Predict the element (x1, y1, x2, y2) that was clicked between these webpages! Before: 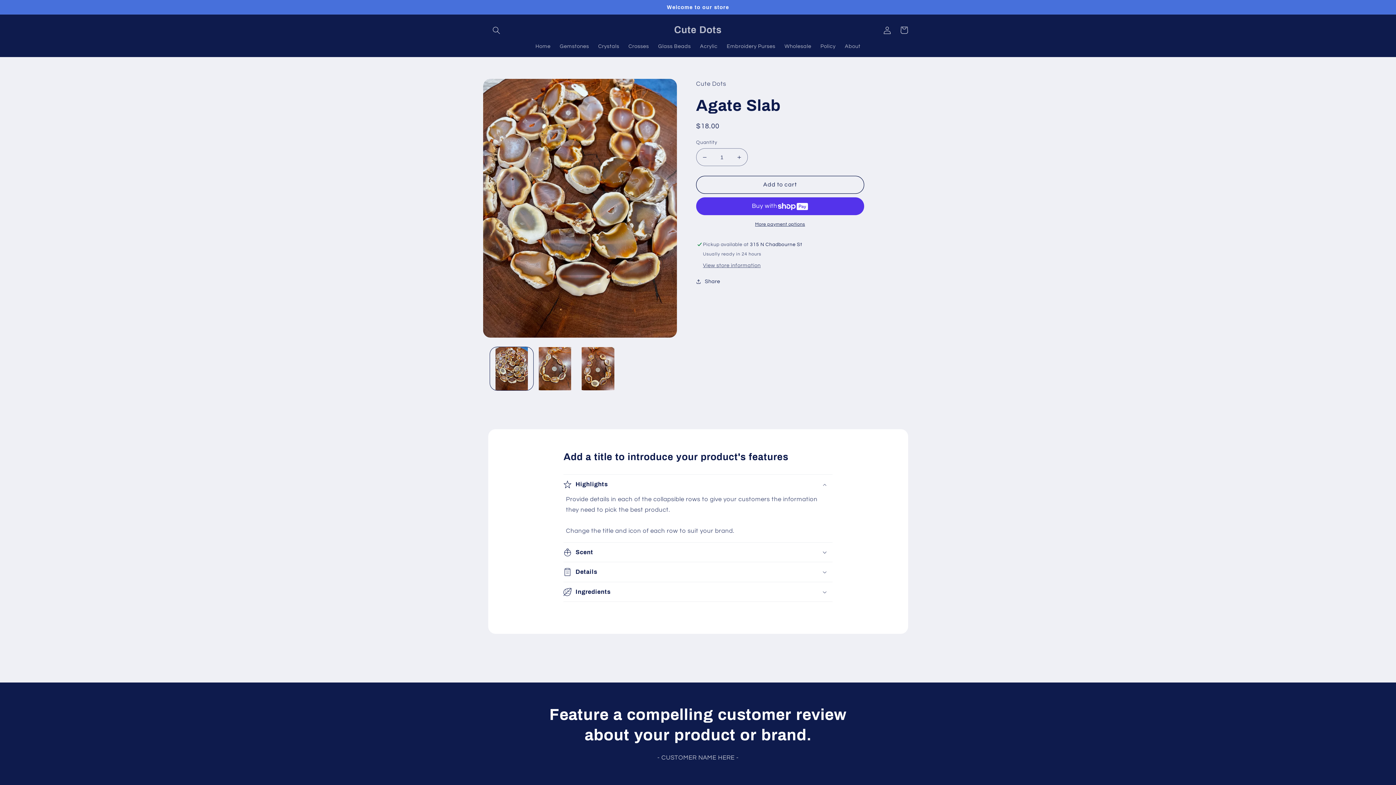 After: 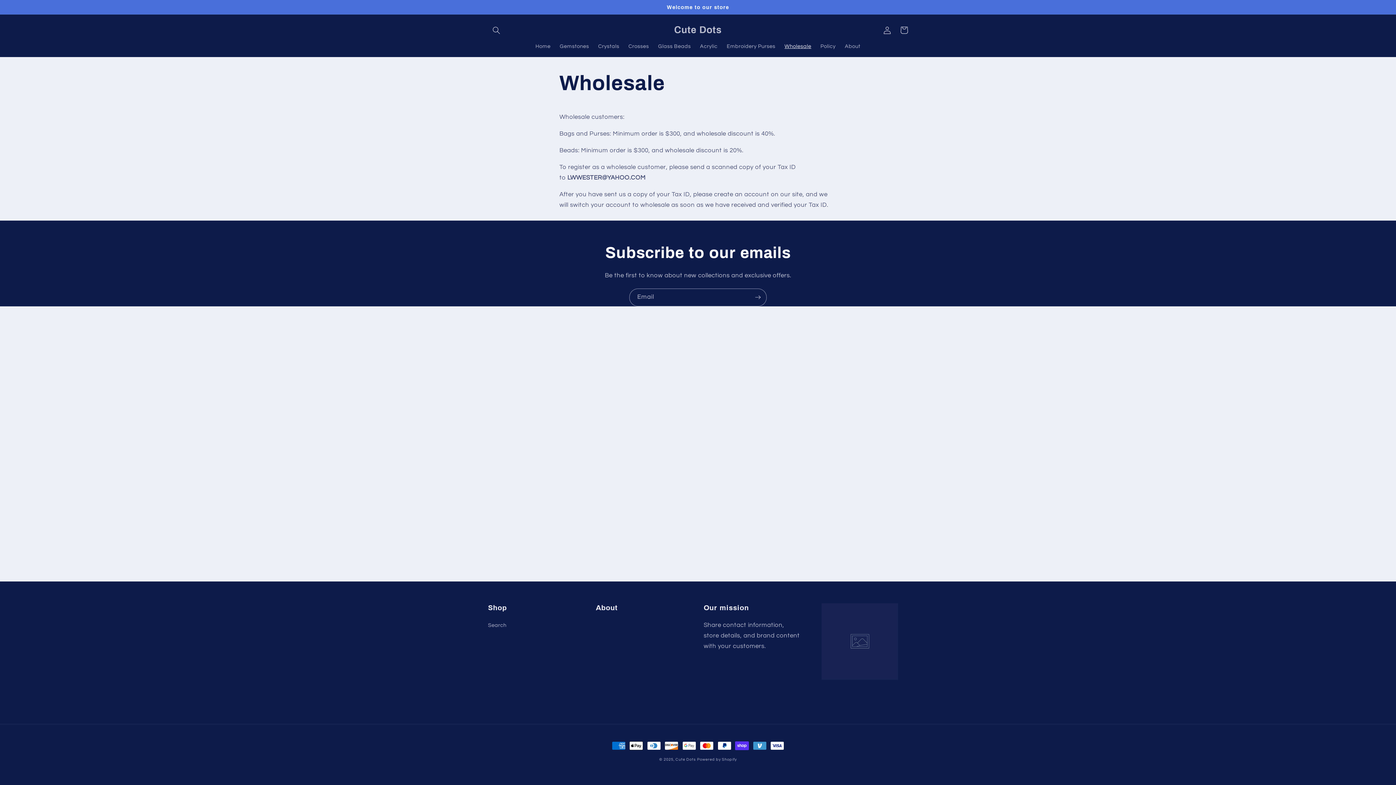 Action: label: Wholesale bbox: (780, 38, 816, 54)